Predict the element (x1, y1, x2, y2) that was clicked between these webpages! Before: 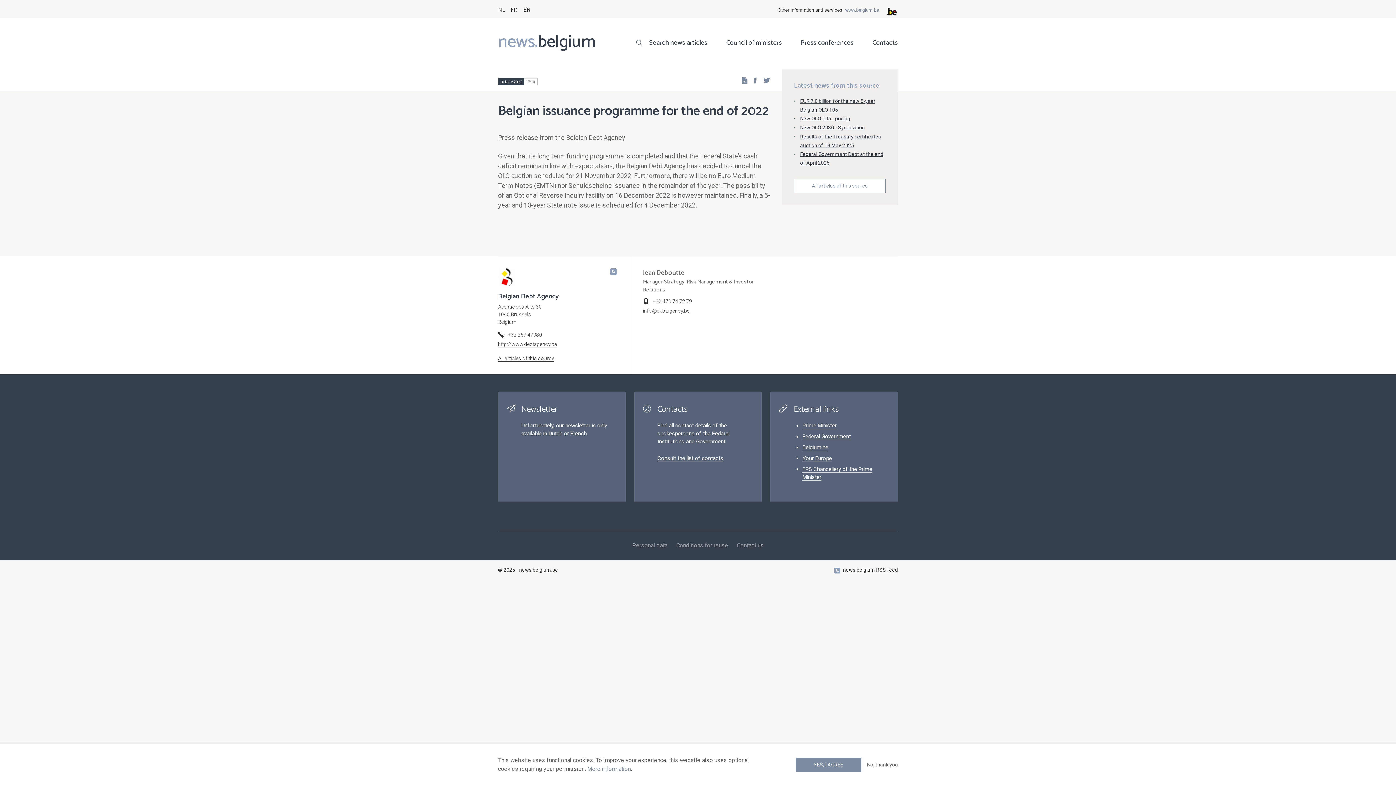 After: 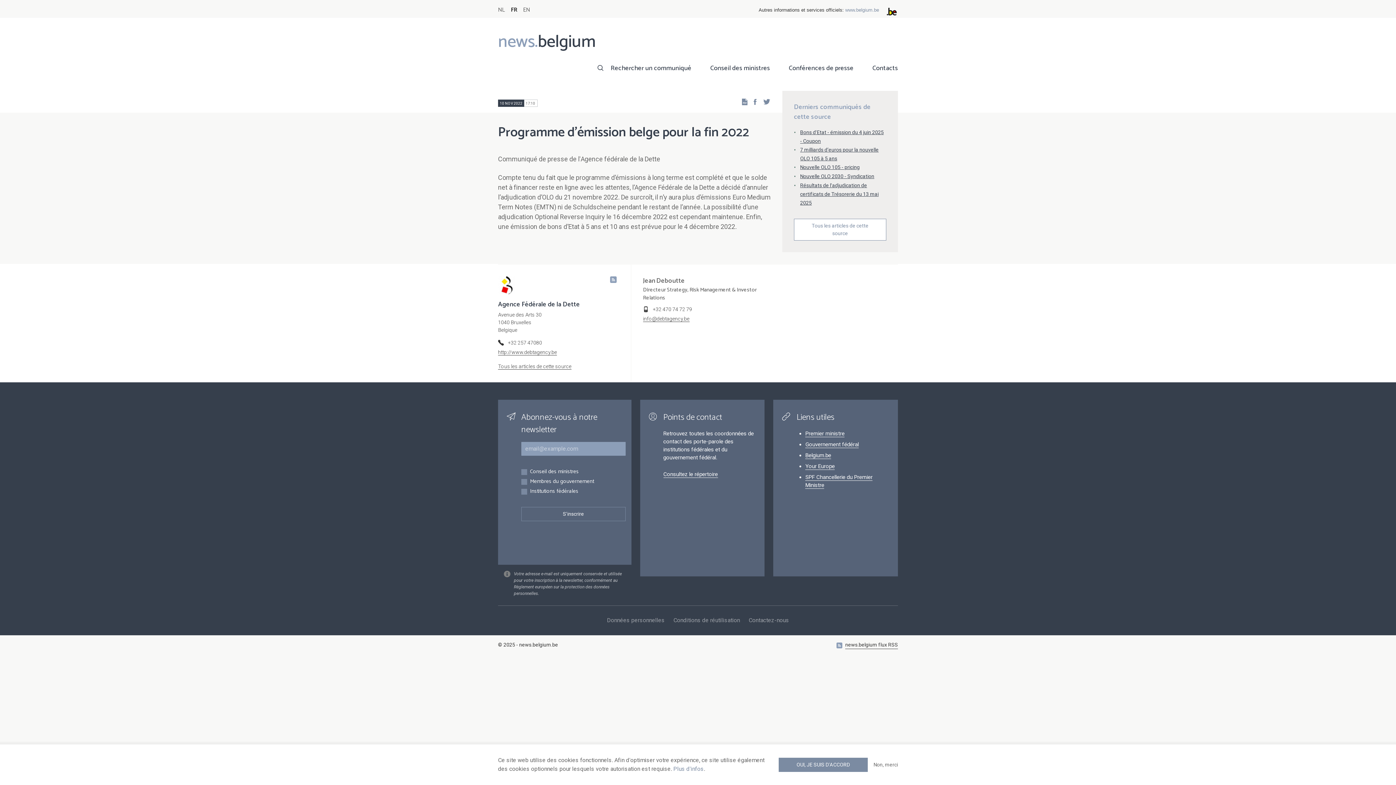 Action: label: FR bbox: (510, 0, 517, 14)